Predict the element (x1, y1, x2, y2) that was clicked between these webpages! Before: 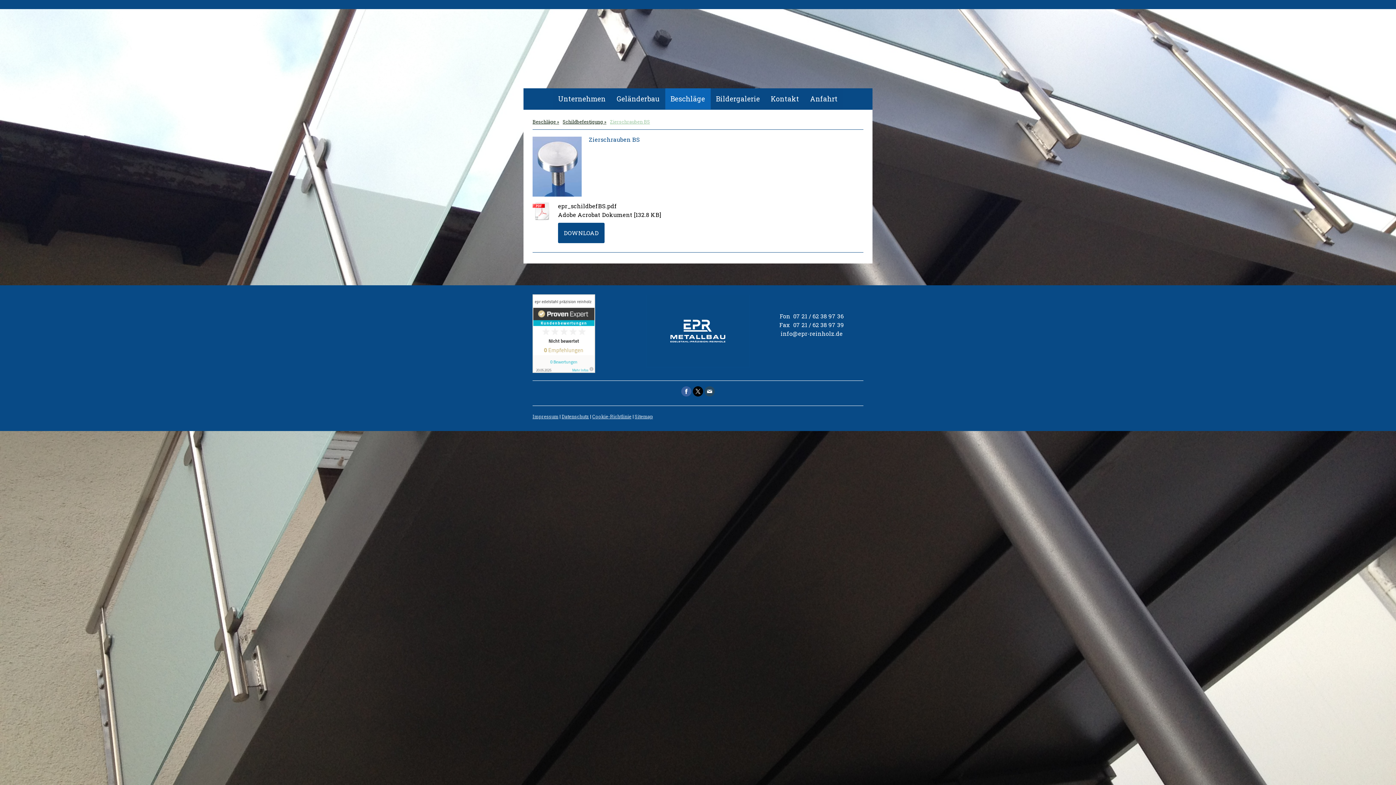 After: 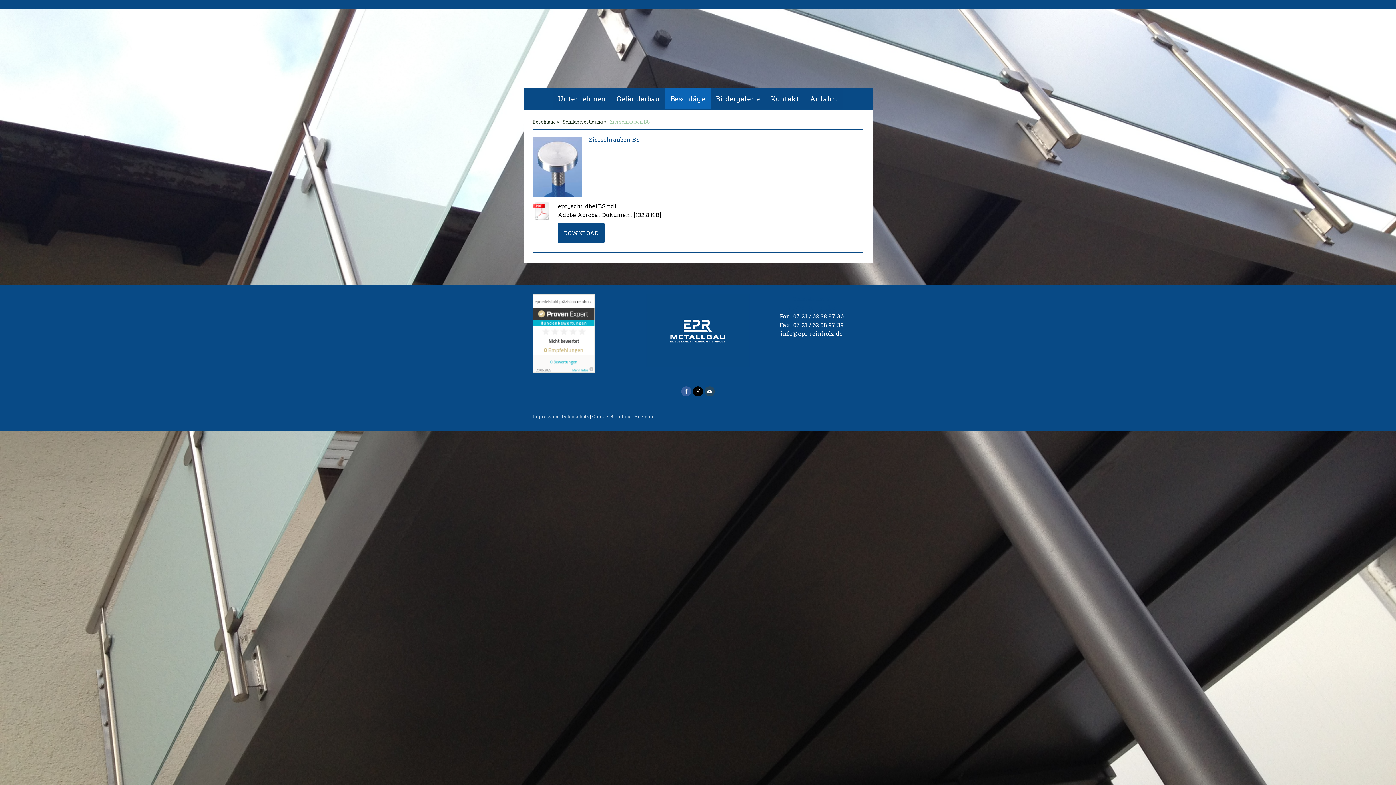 Action: label: Cookie-Richtlinie bbox: (592, 413, 631, 419)